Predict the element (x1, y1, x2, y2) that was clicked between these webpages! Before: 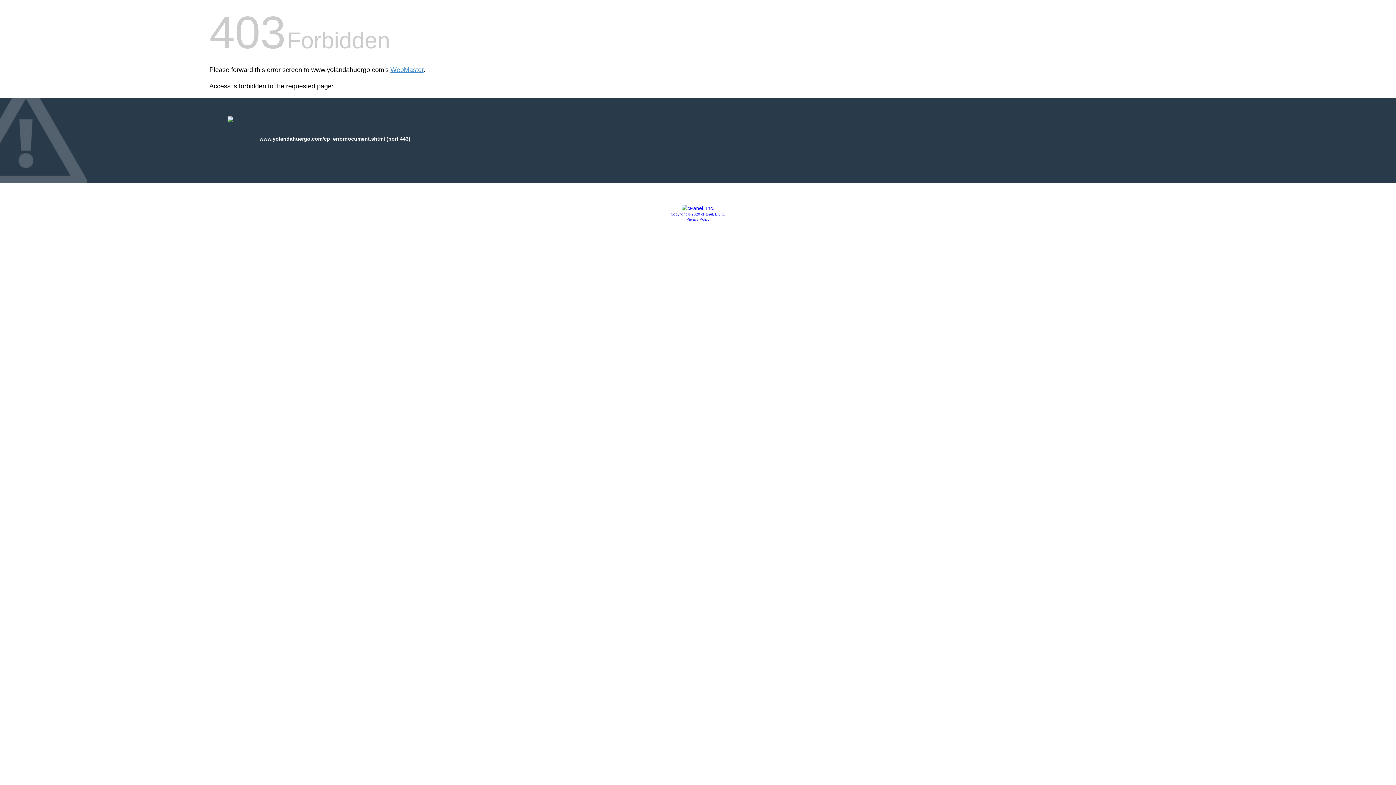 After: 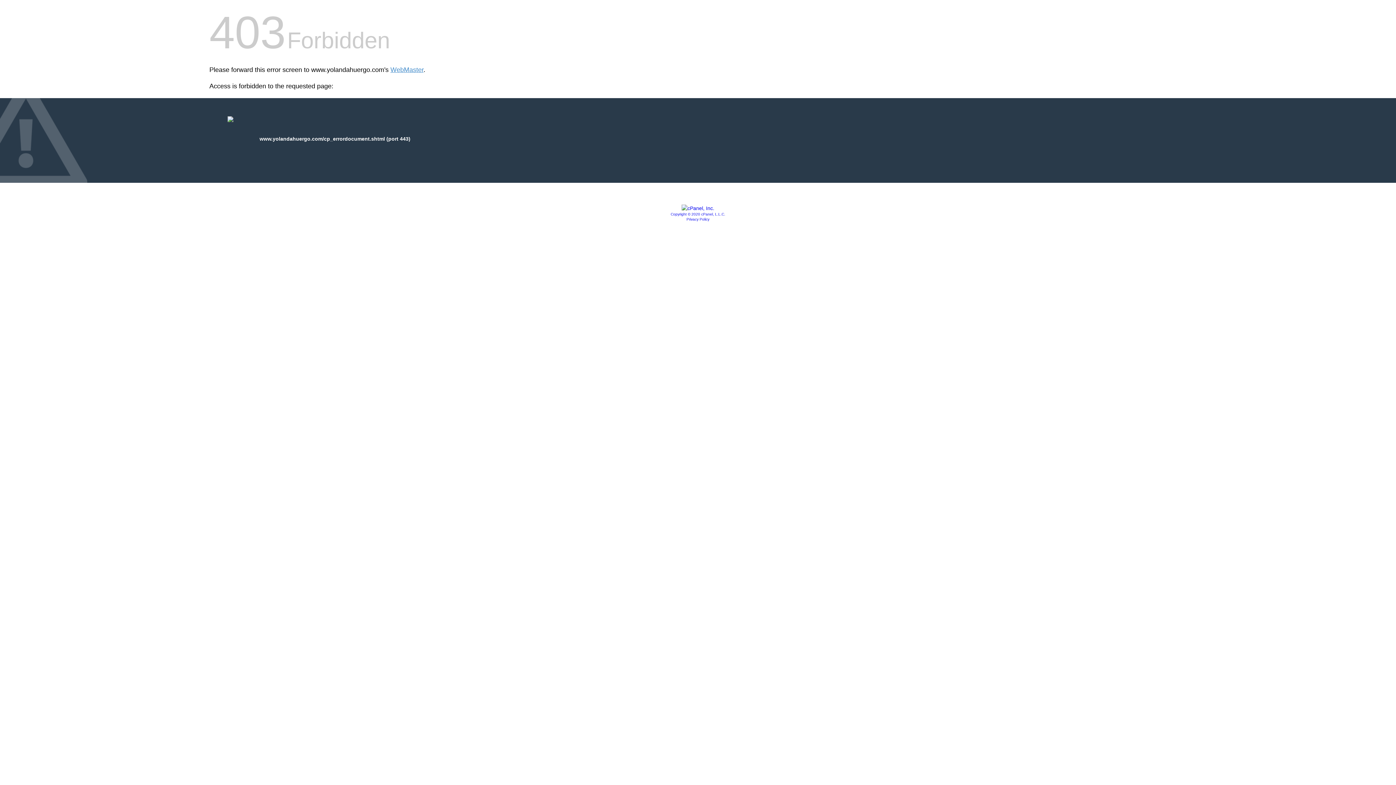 Action: label: Copyright © 2020 cPanel, L.L.C. bbox: (670, 212, 725, 216)